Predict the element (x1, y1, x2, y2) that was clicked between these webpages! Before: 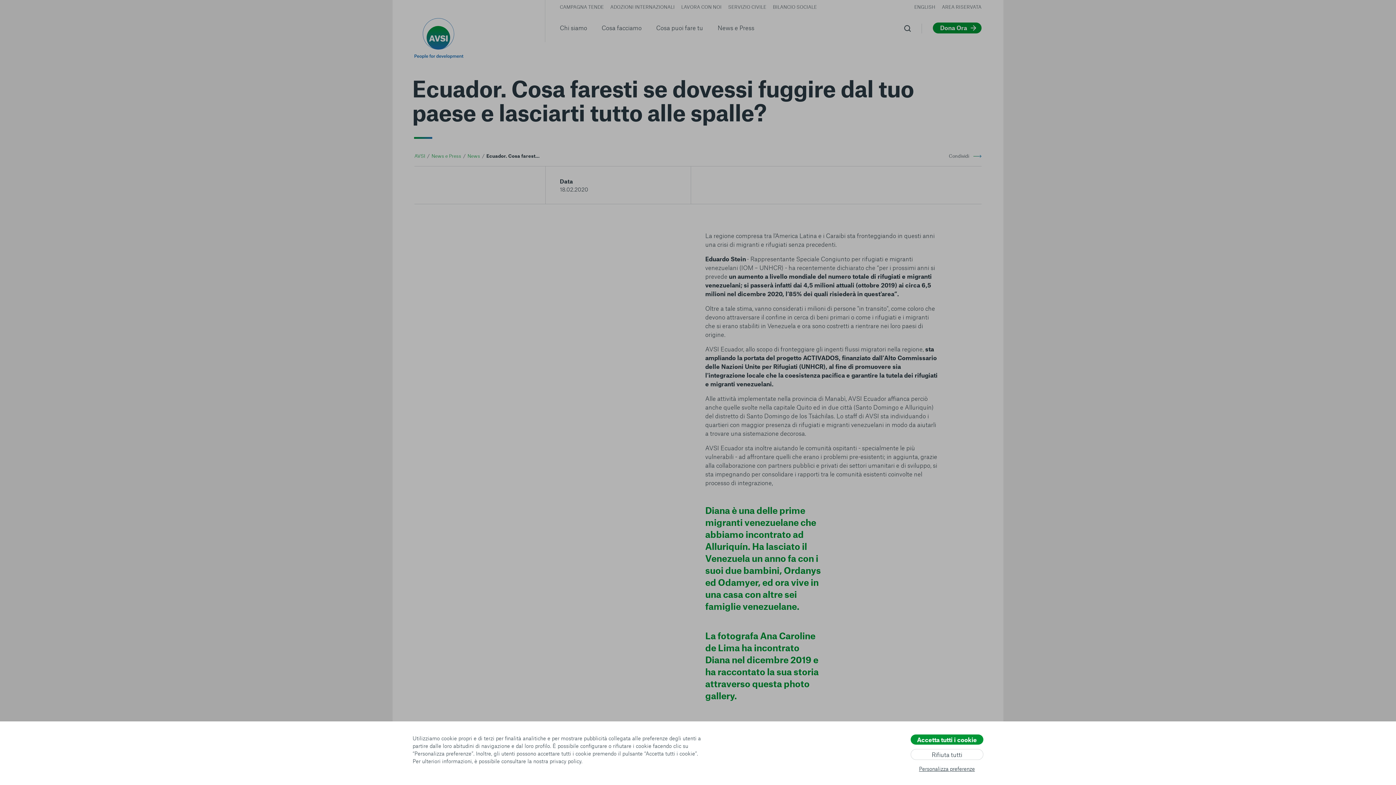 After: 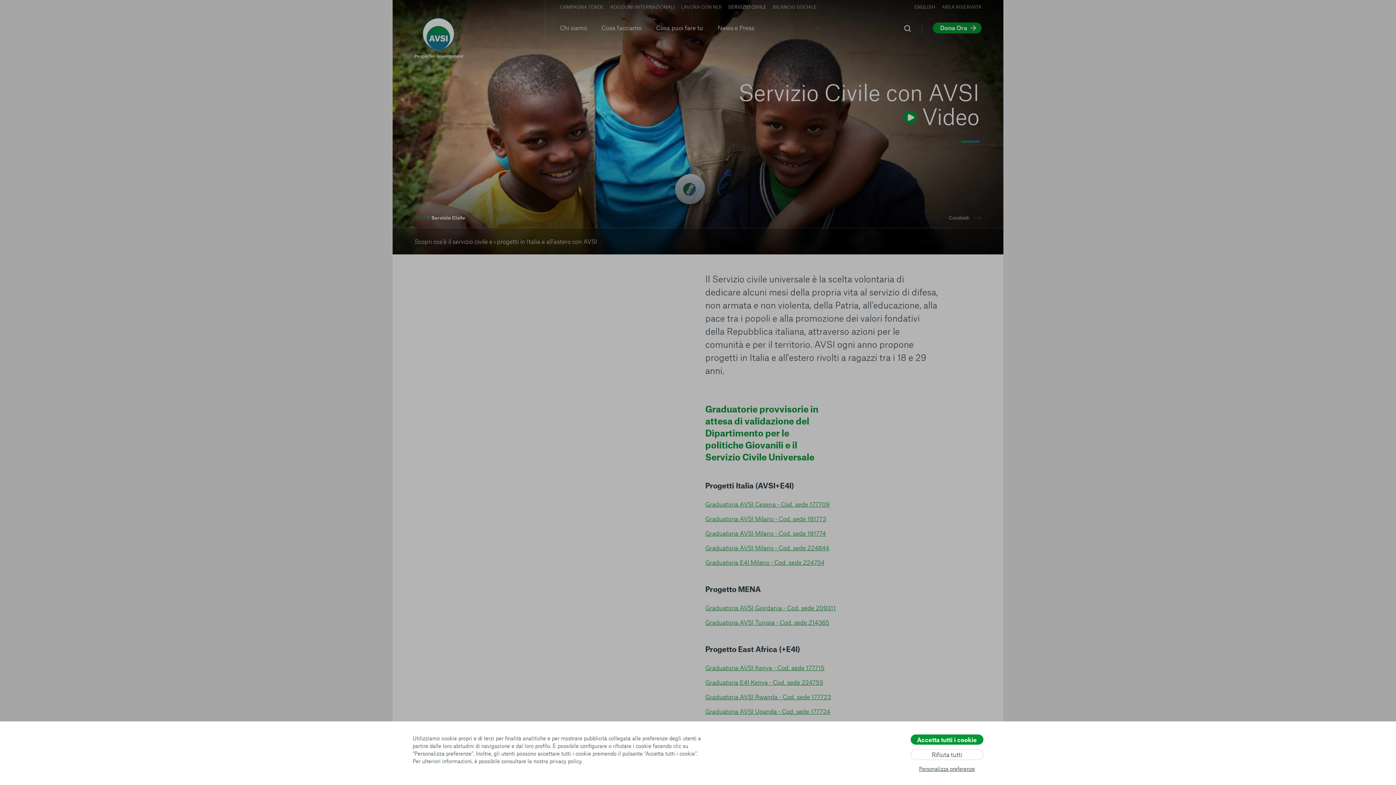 Action: label: SERVIZIO CIVILE bbox: (728, 3, 766, 10)